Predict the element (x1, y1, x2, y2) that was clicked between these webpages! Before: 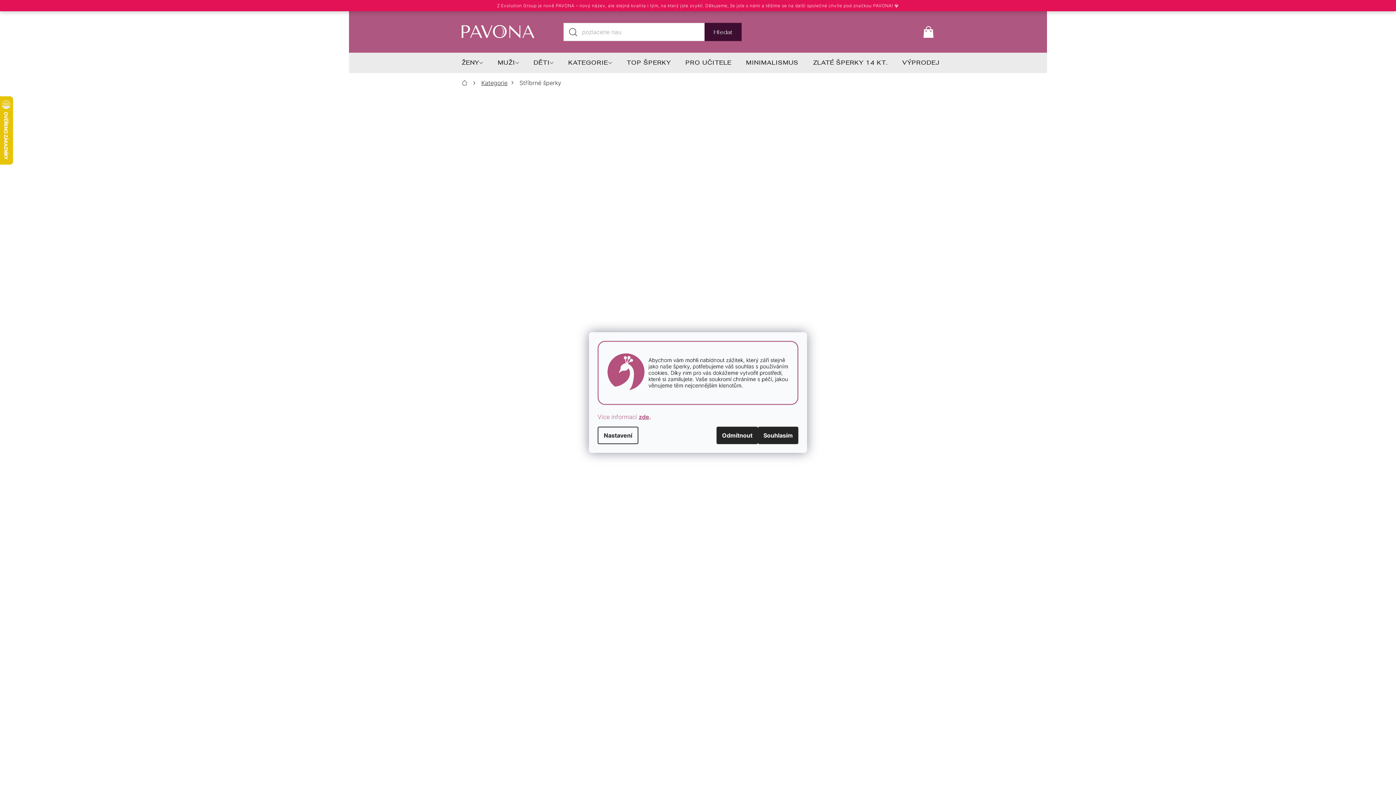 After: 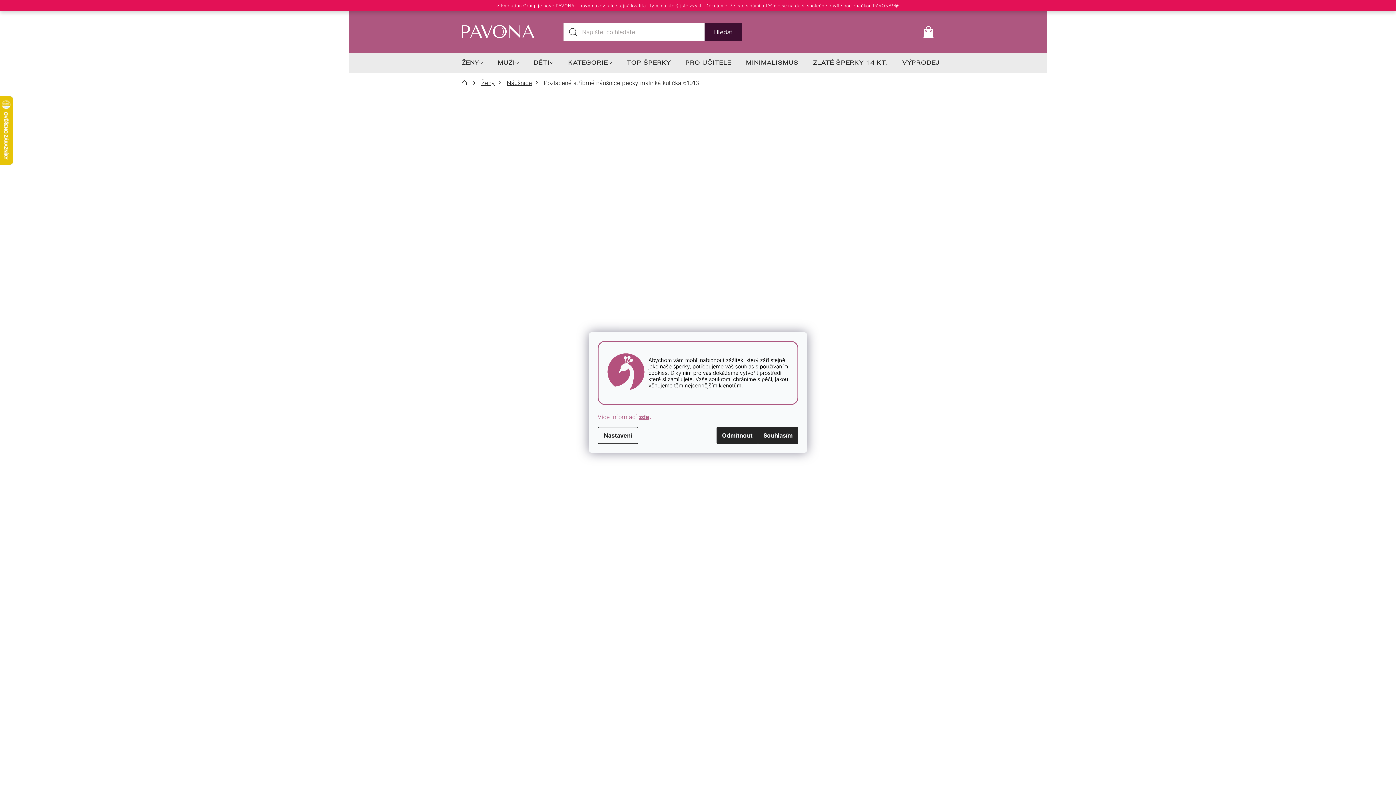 Action: bbox: (1092, 140, 1124, 172)